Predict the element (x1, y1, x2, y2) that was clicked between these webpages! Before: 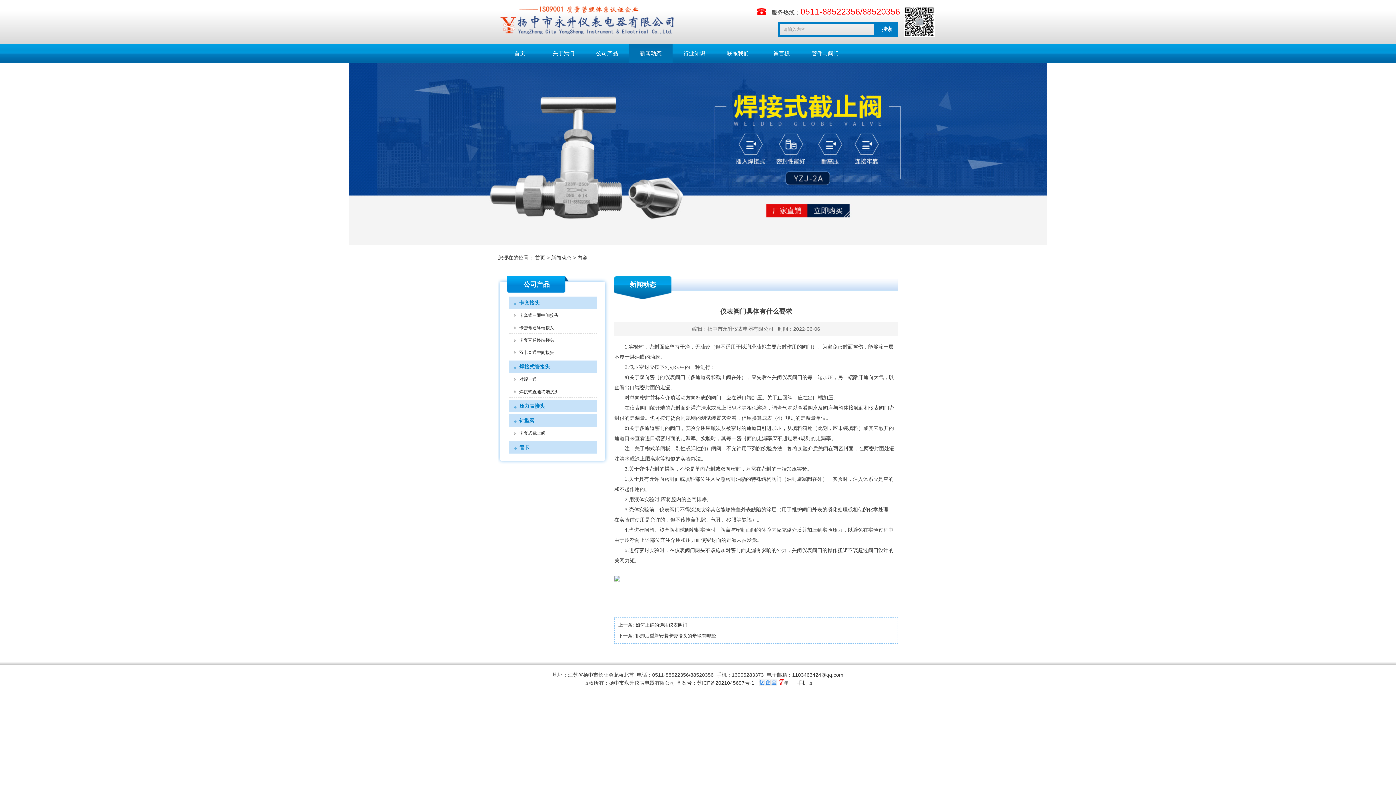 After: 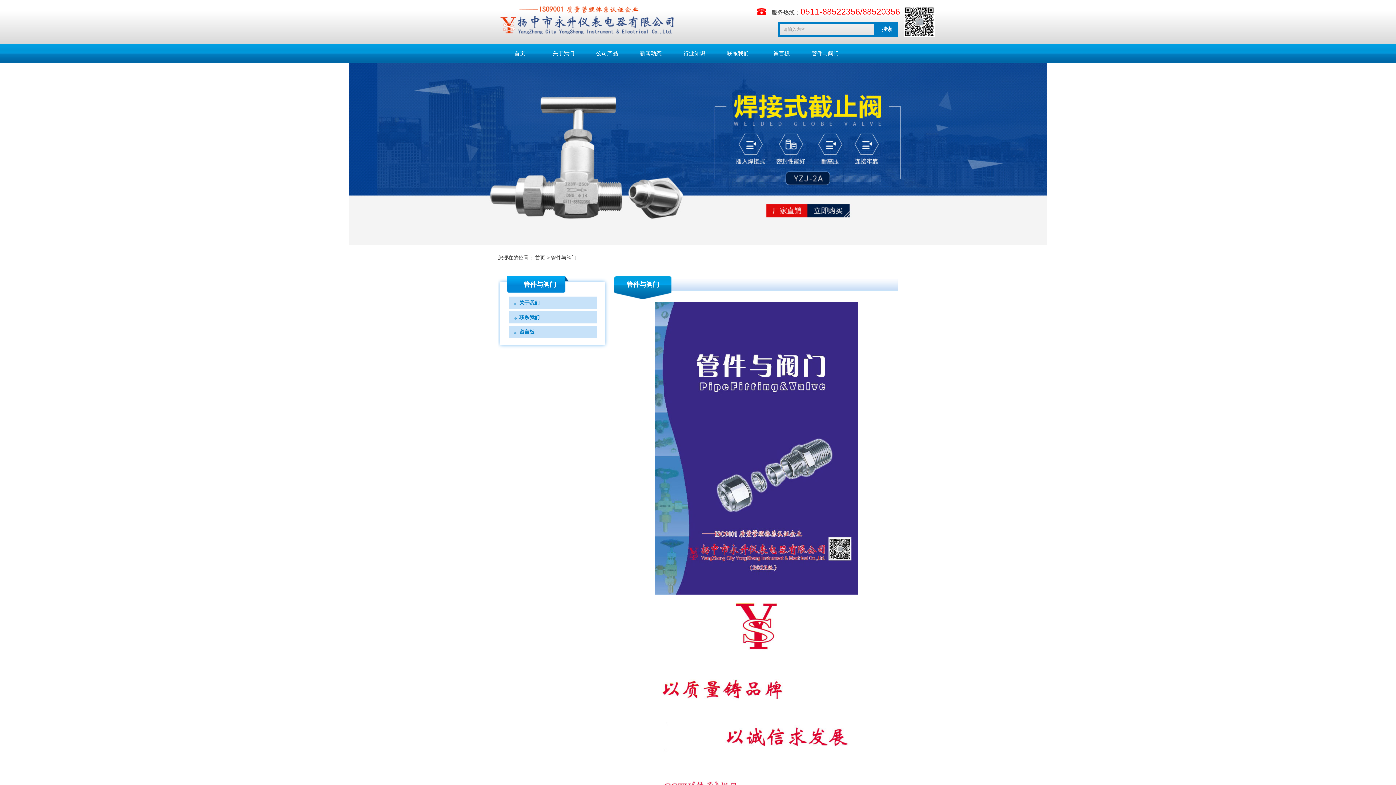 Action: label: 管件与阀门 bbox: (803, 43, 847, 63)